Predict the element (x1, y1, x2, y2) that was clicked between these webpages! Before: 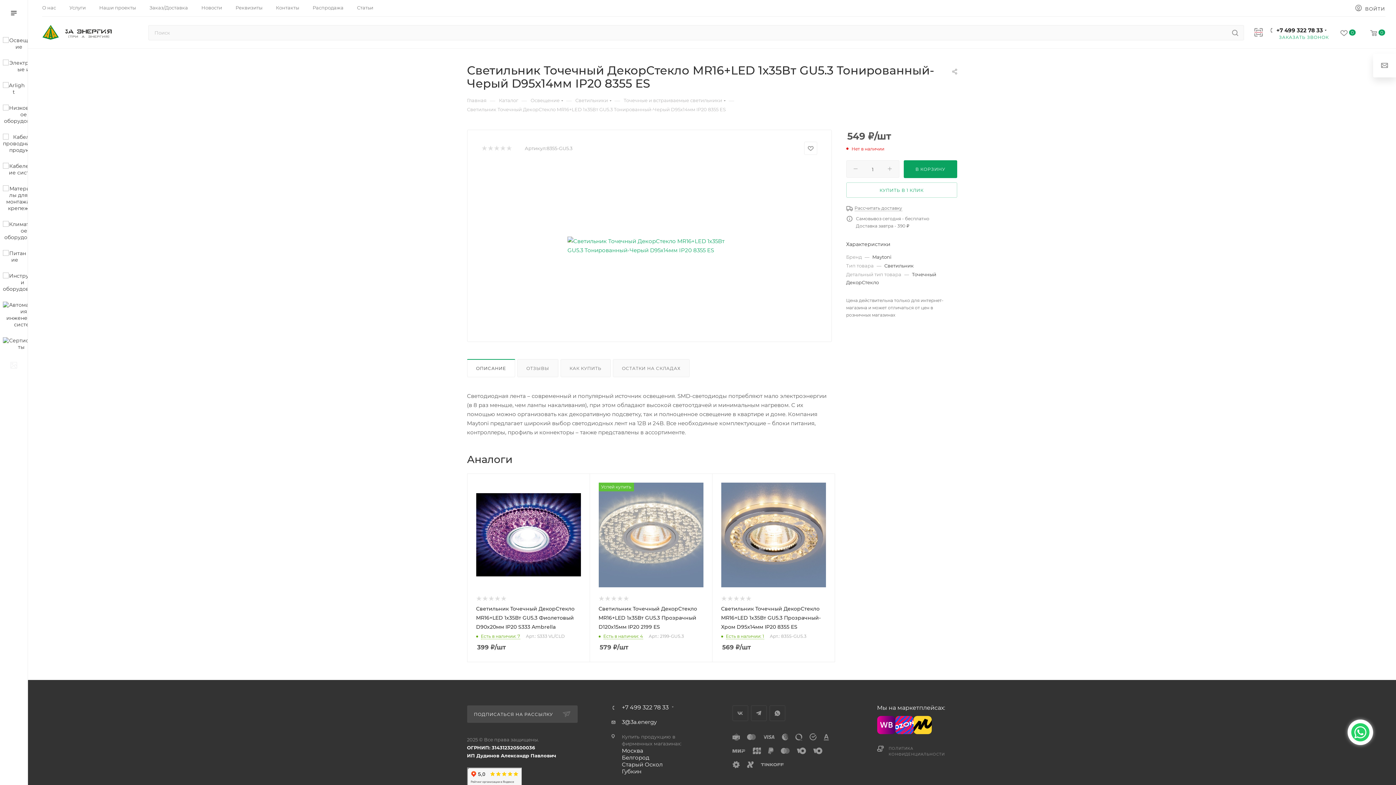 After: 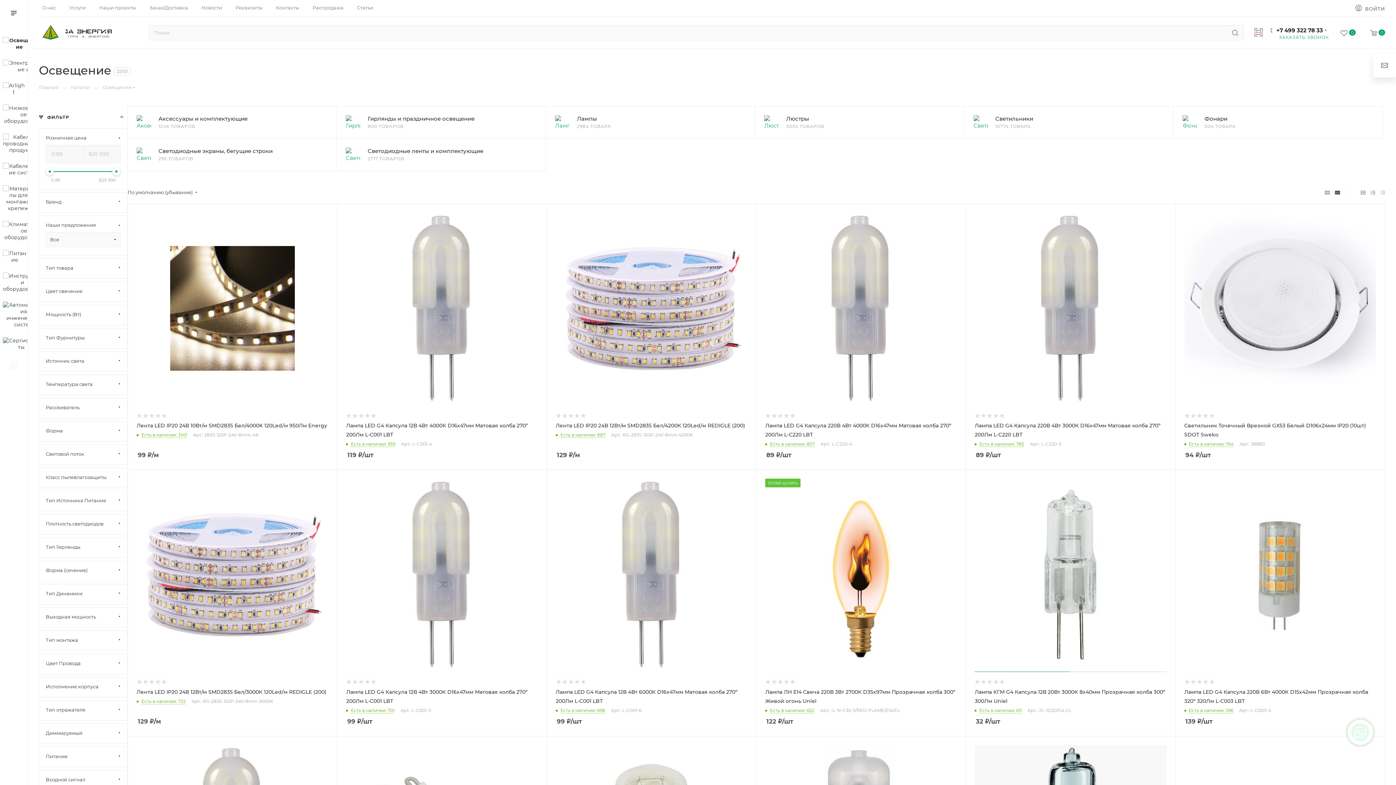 Action: bbox: (2, 33, 27, 56)